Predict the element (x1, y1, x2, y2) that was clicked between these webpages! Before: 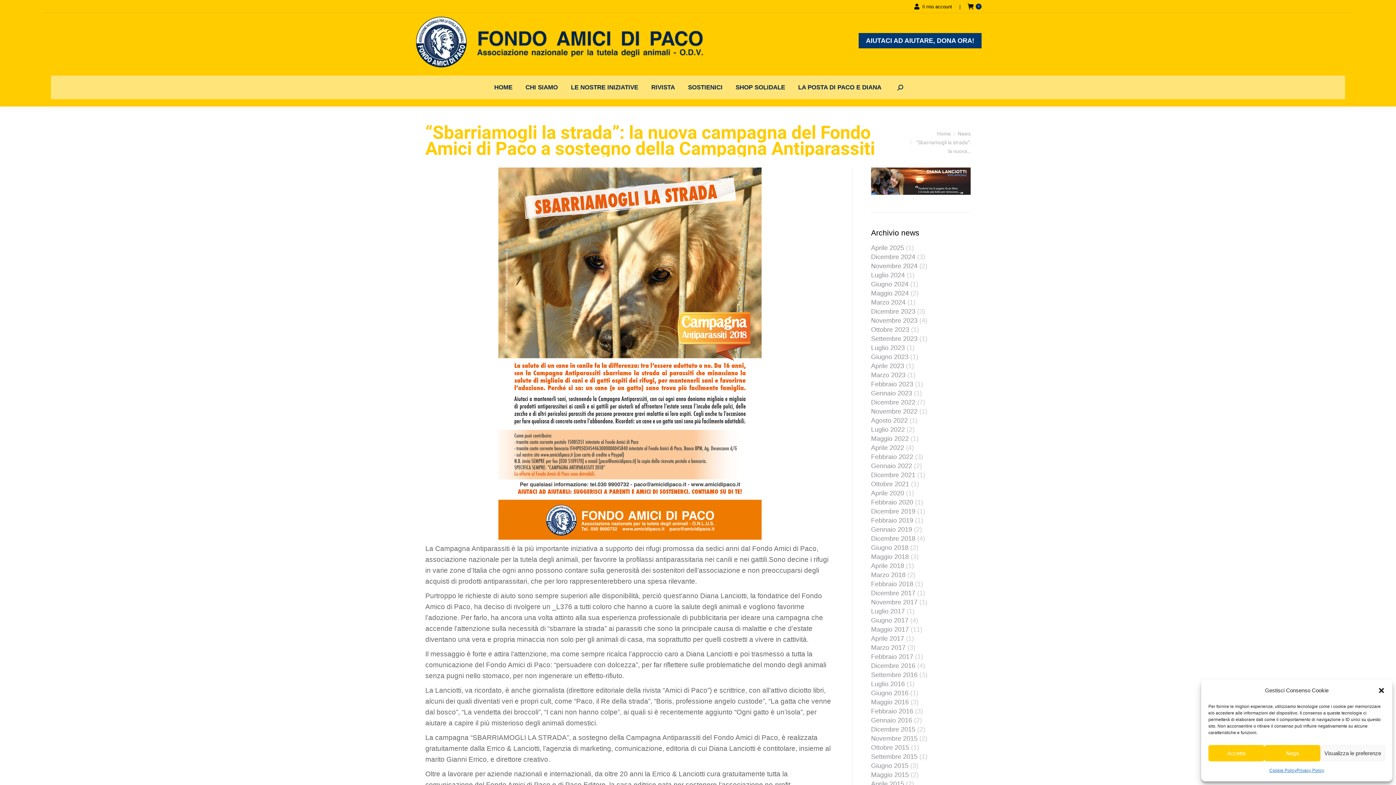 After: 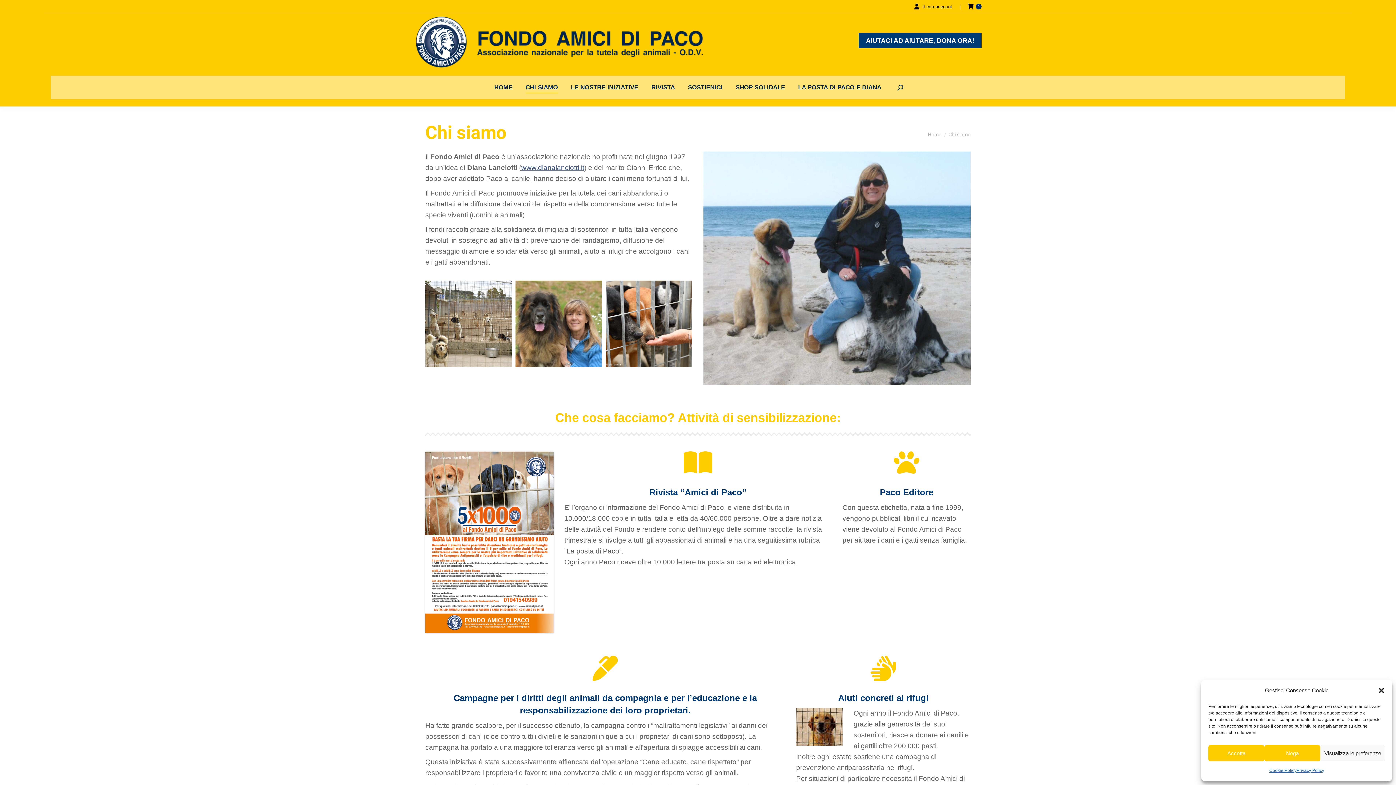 Action: label: CHI SIAMO bbox: (524, 82, 559, 92)